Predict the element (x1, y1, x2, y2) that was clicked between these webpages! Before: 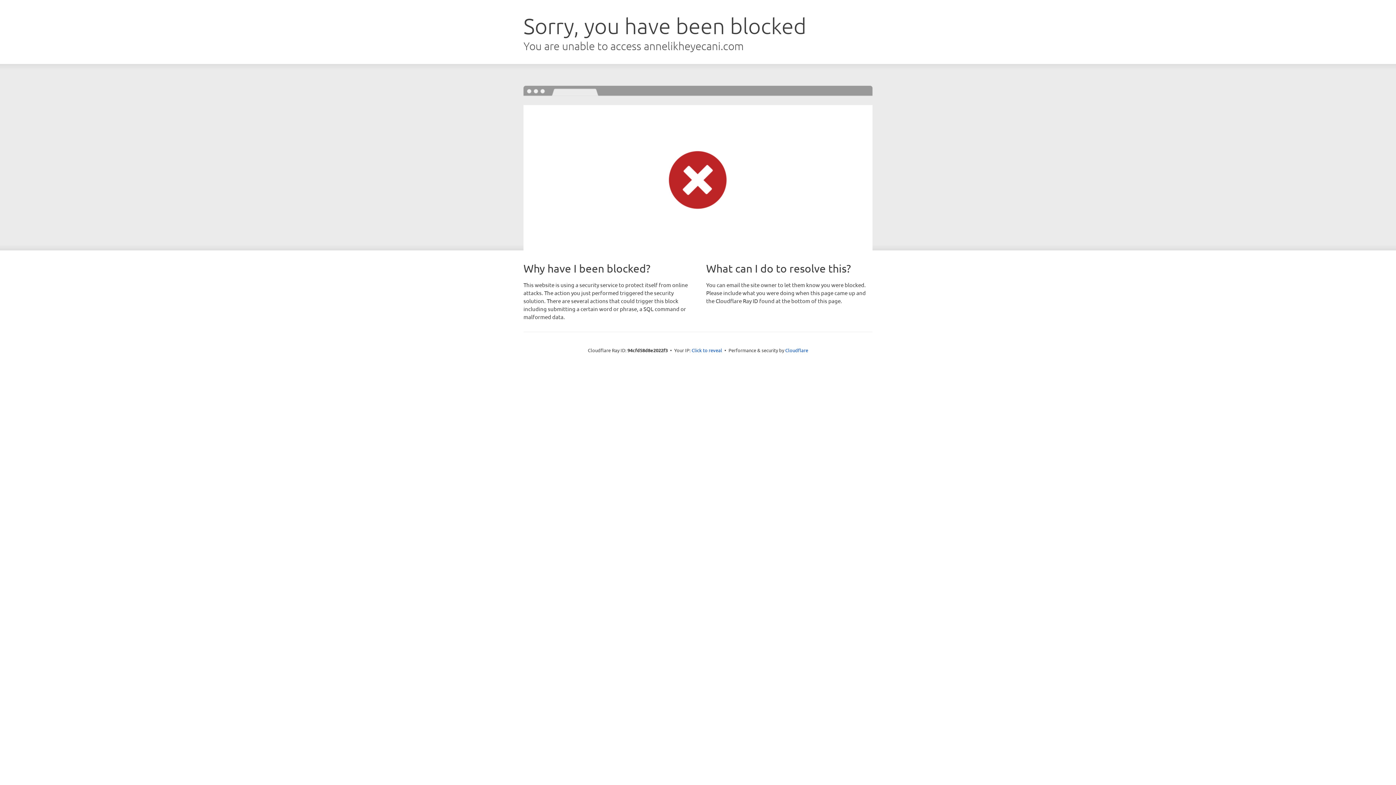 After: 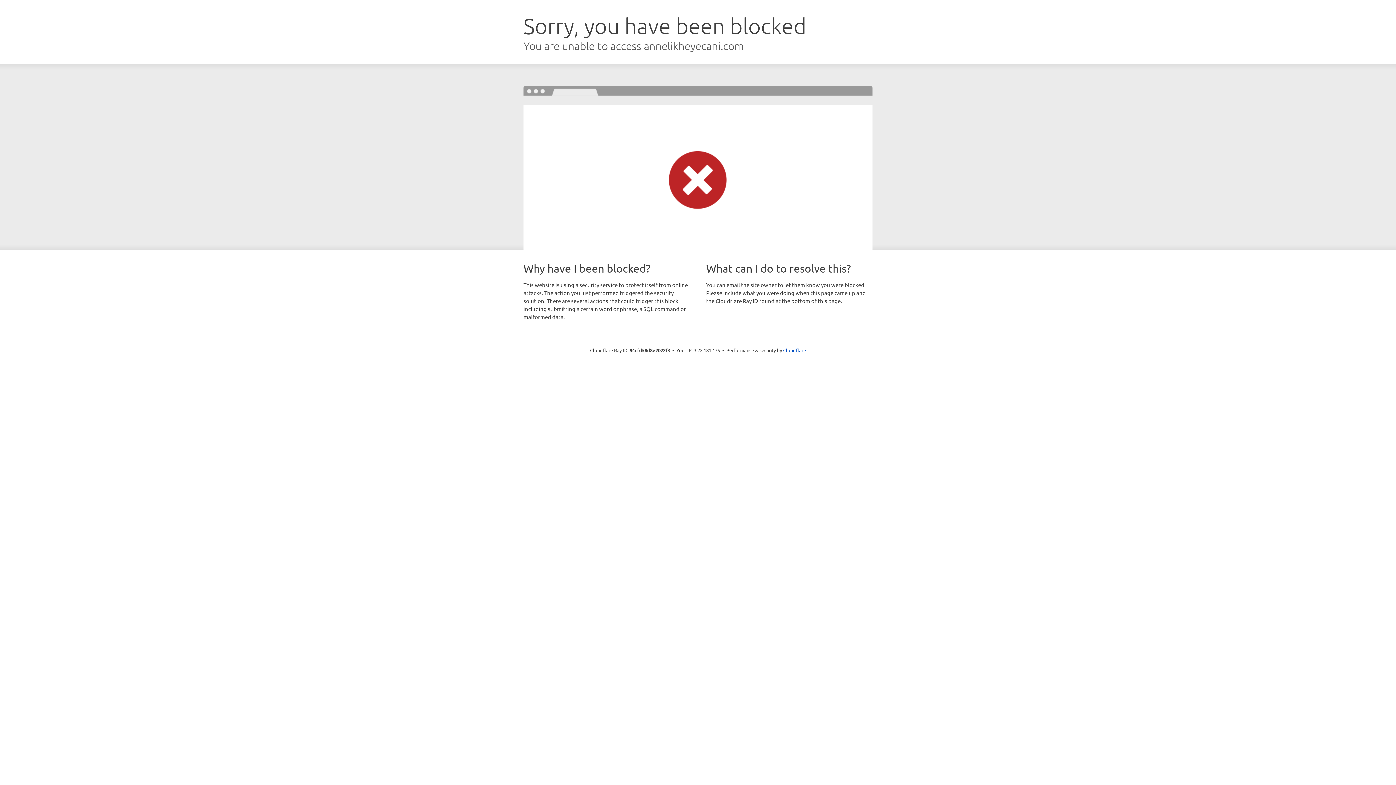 Action: bbox: (691, 346, 722, 353) label: Click to reveal